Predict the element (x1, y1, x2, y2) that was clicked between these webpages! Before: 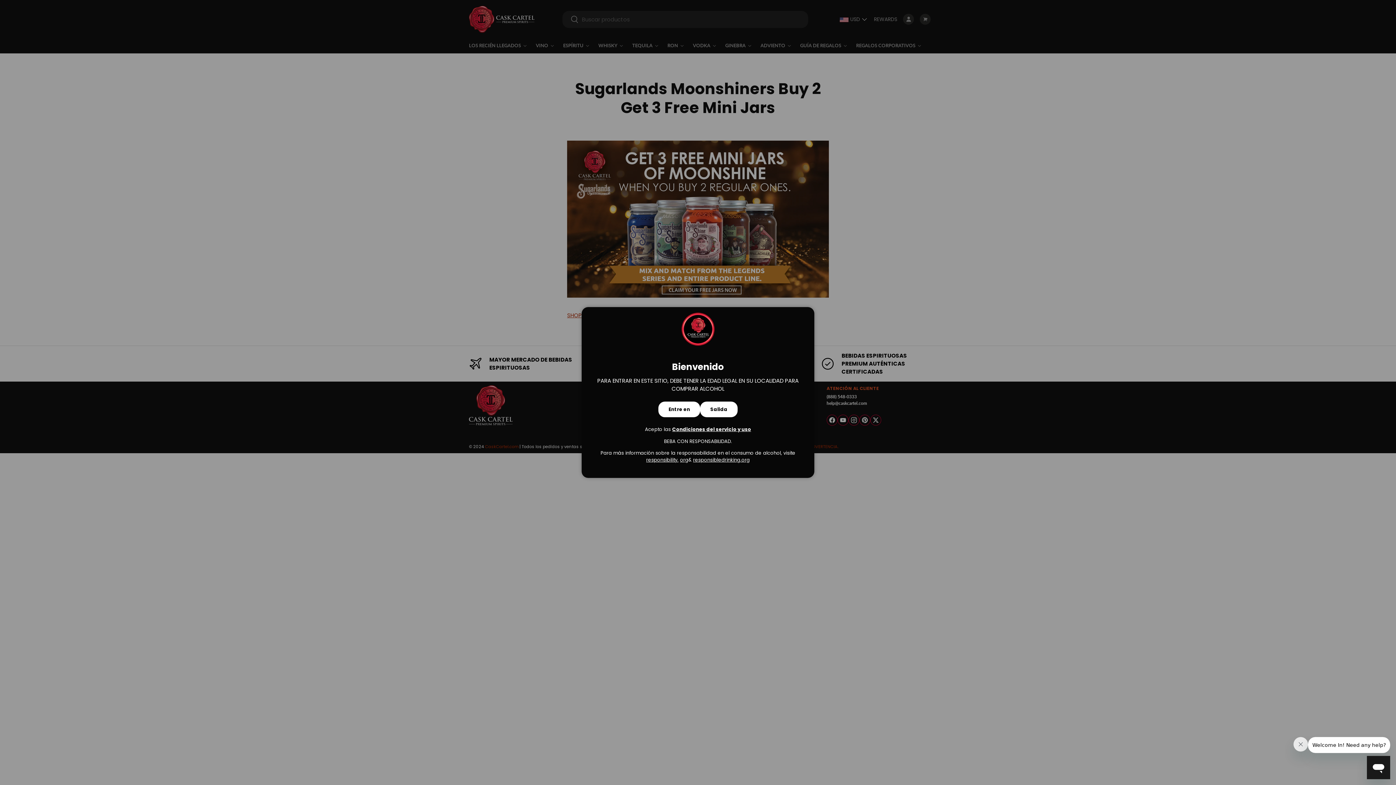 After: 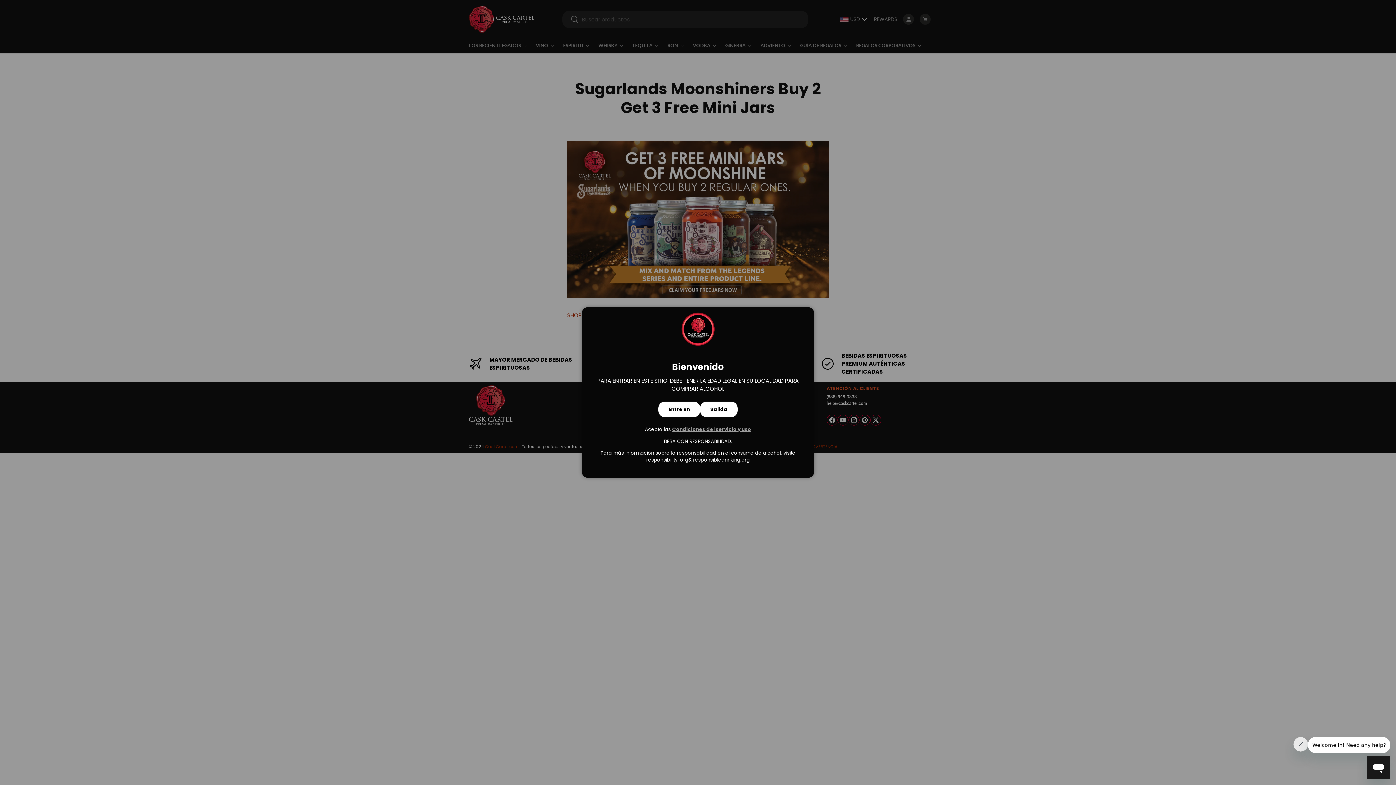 Action: label: Condiciones del servicio y uso bbox: (672, 426, 751, 433)